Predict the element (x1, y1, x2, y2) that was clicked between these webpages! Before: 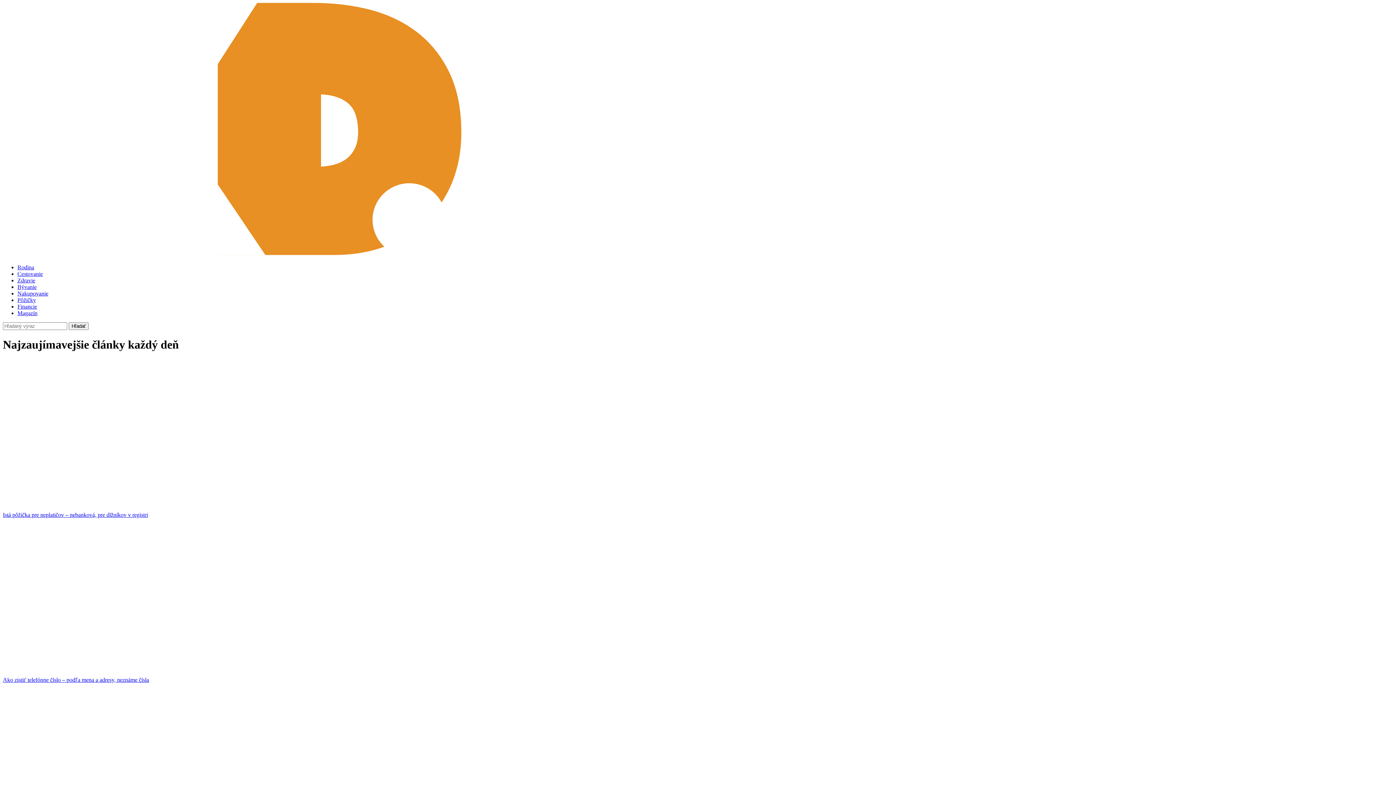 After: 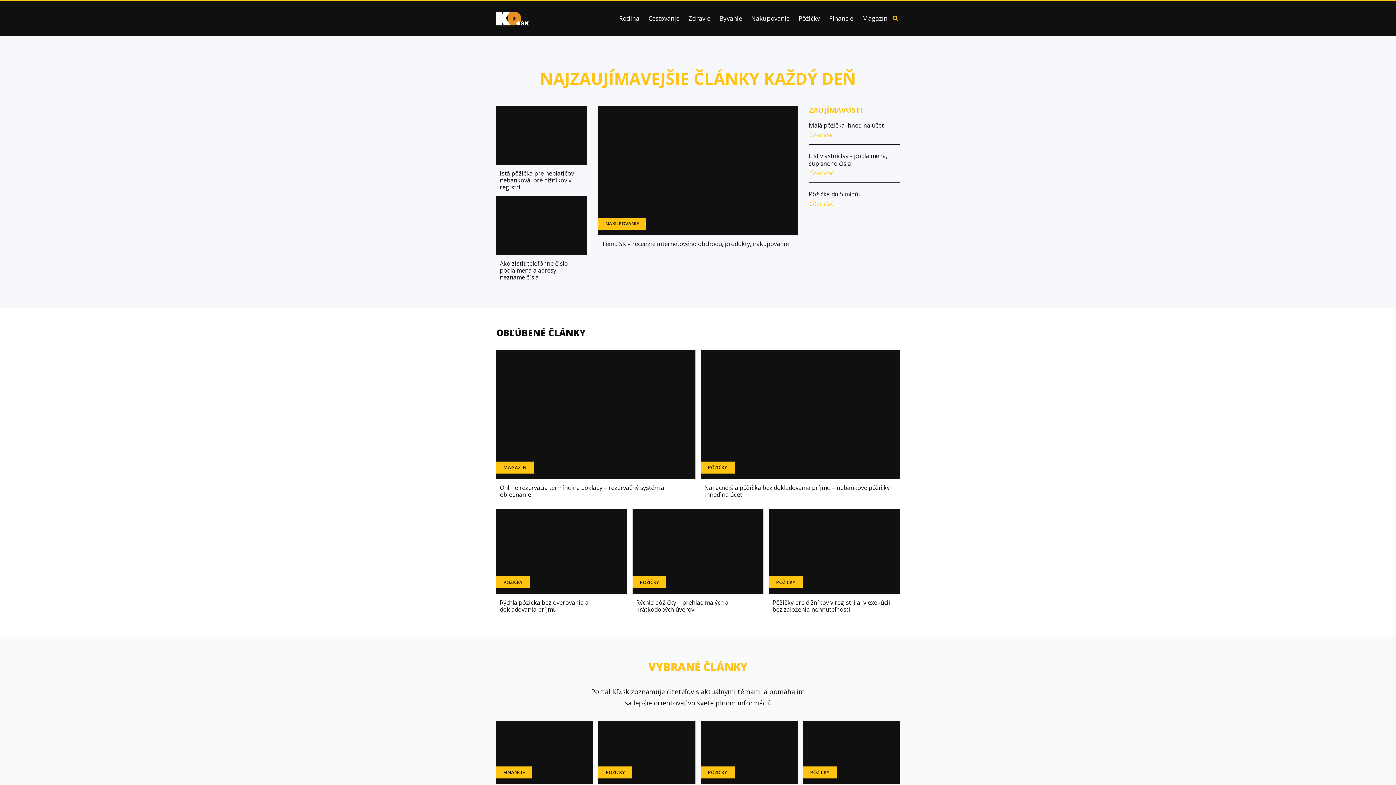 Action: bbox: (2, 252, 605, 258)